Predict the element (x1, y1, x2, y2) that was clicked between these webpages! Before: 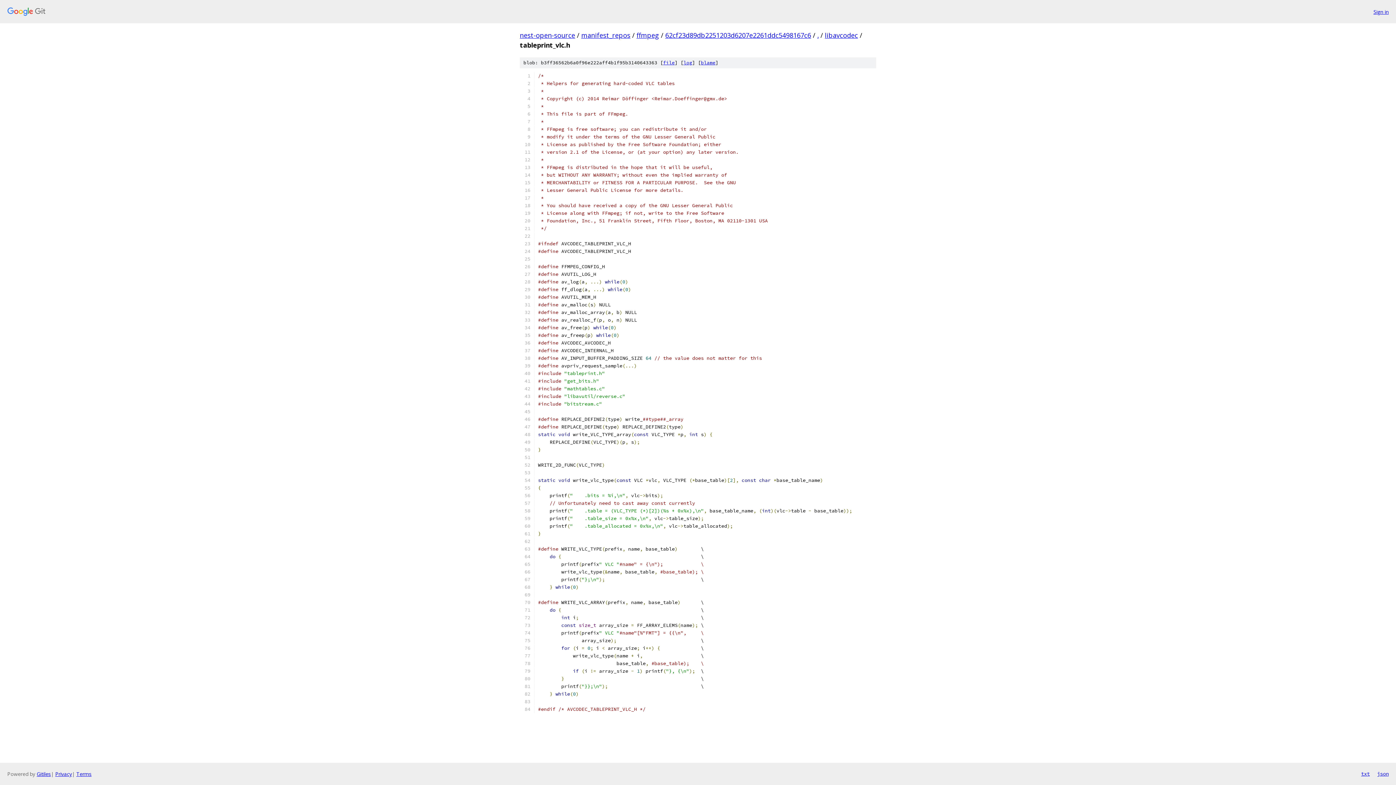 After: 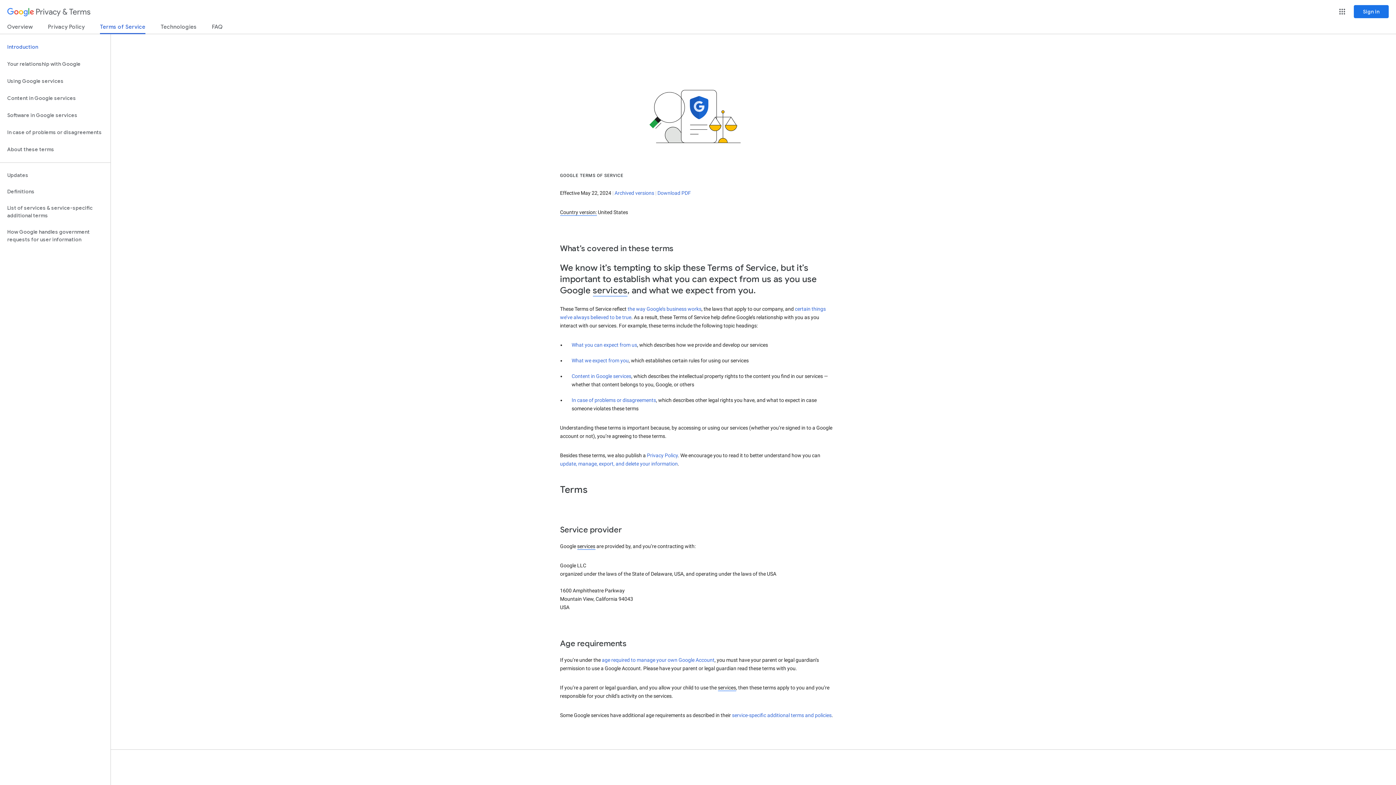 Action: label: Terms bbox: (76, 770, 91, 777)